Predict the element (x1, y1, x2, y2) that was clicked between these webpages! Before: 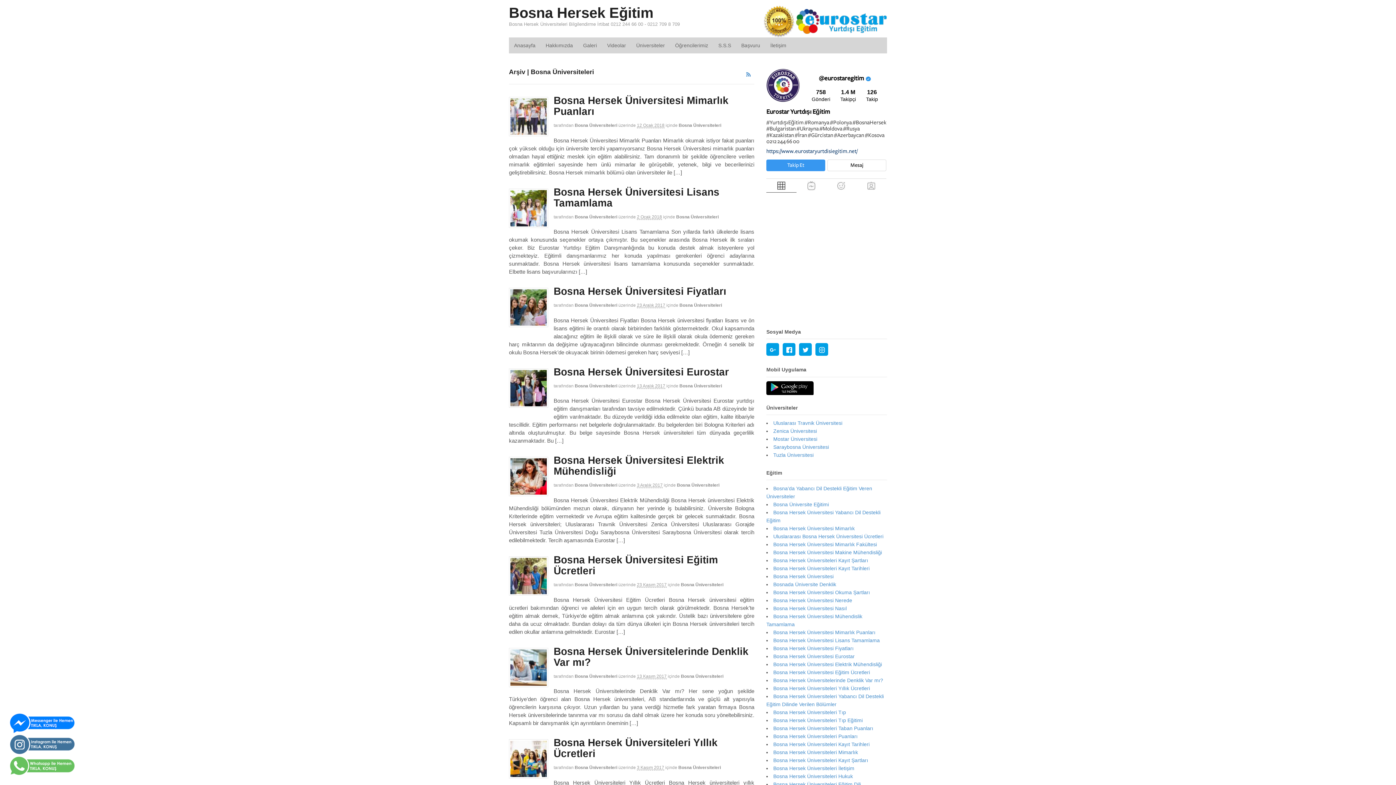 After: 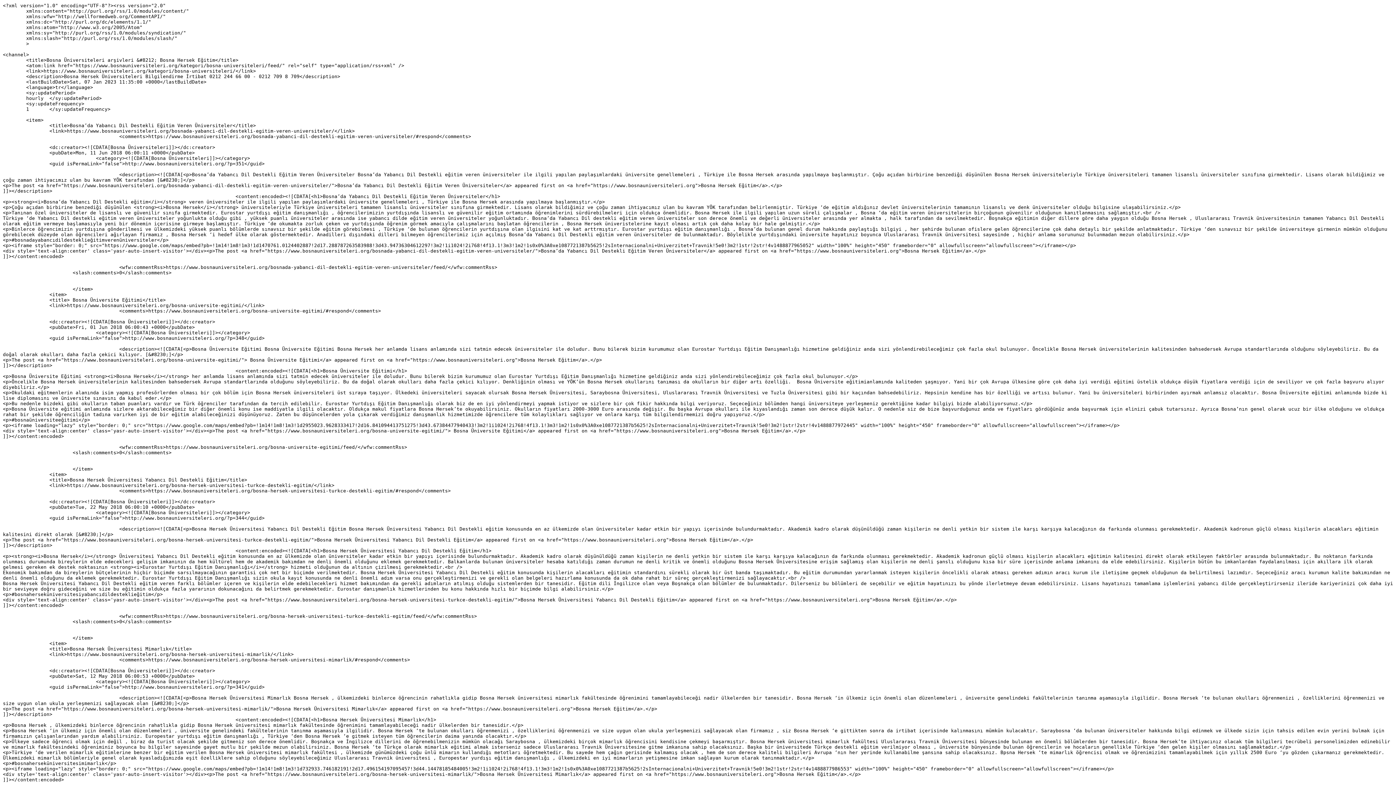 Action: bbox: (742, 68, 754, 80)